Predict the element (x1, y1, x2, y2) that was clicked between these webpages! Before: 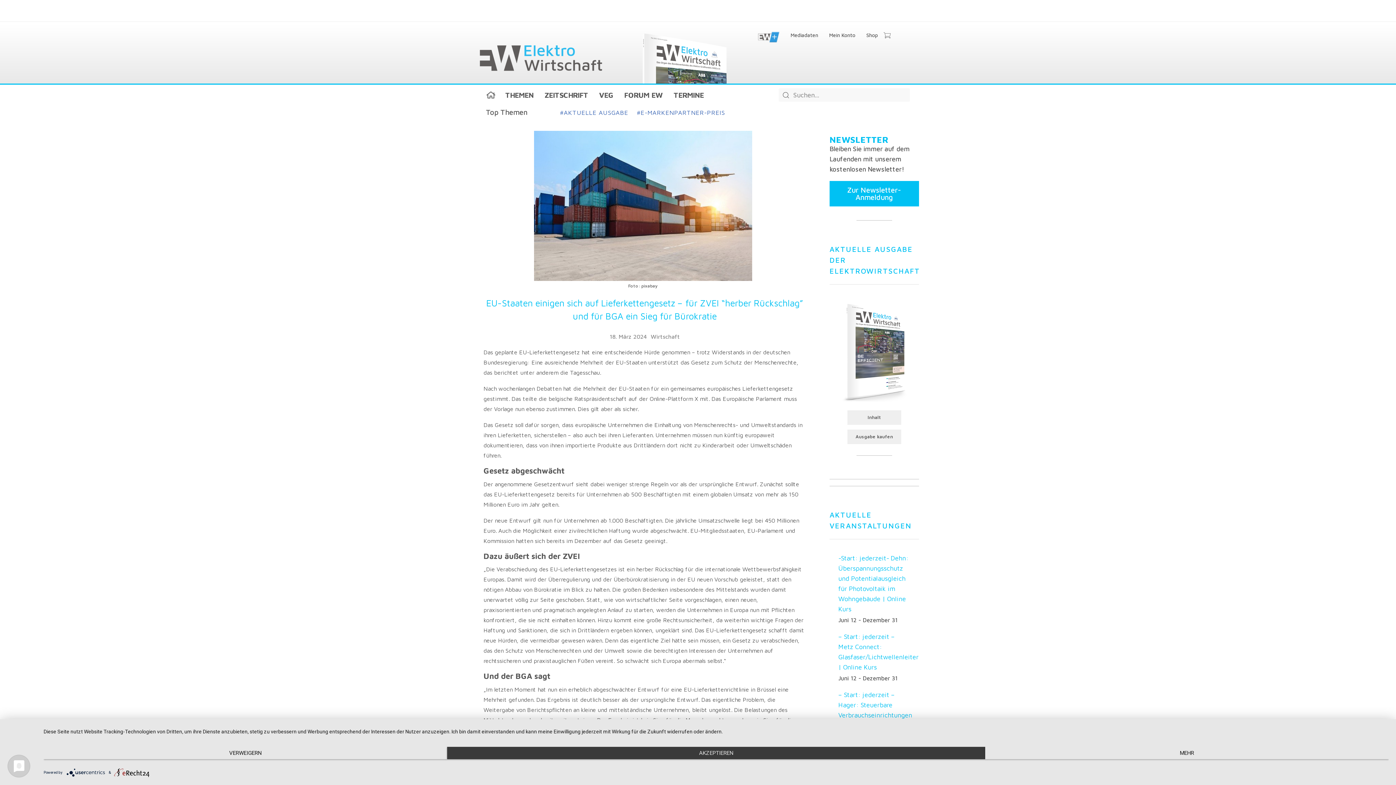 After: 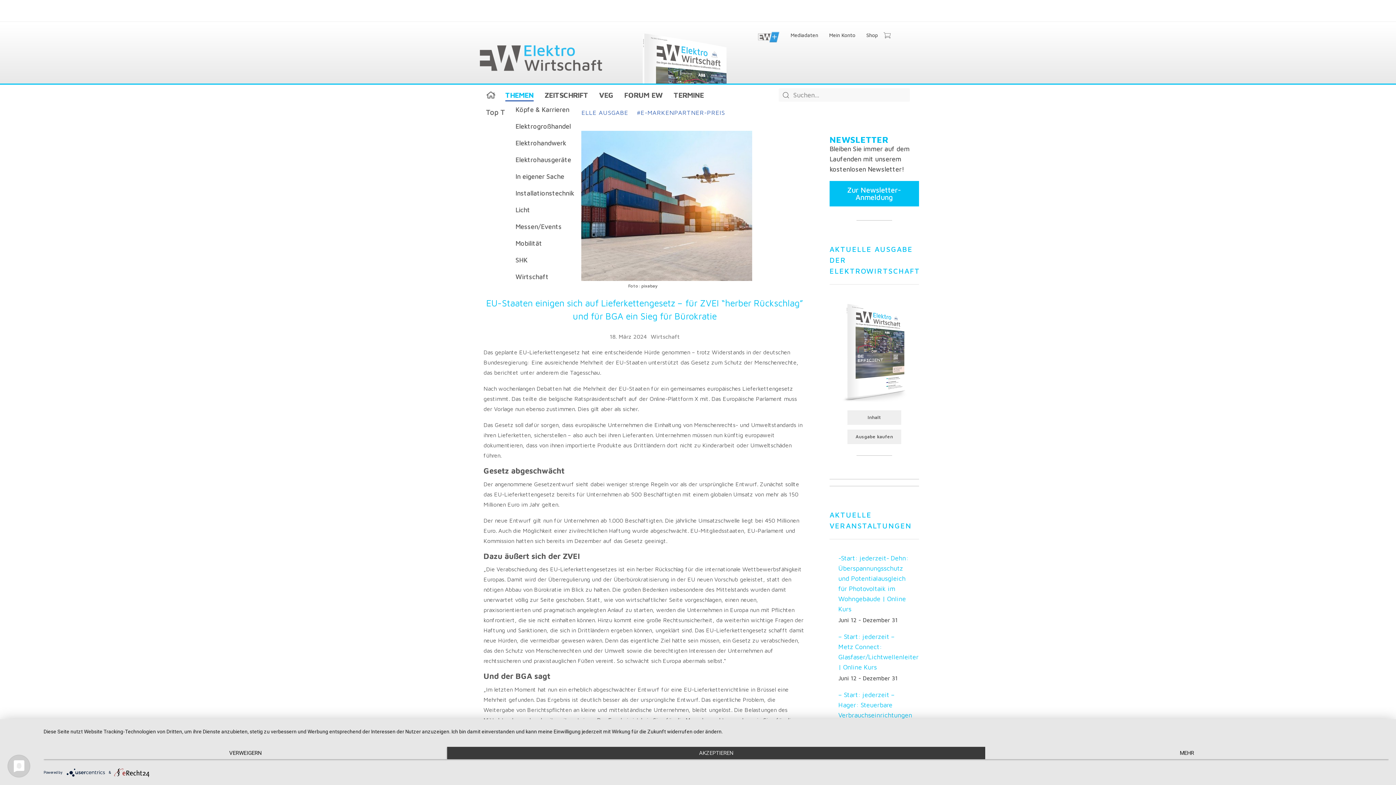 Action: label: THEMEN bbox: (505, 88, 533, 101)